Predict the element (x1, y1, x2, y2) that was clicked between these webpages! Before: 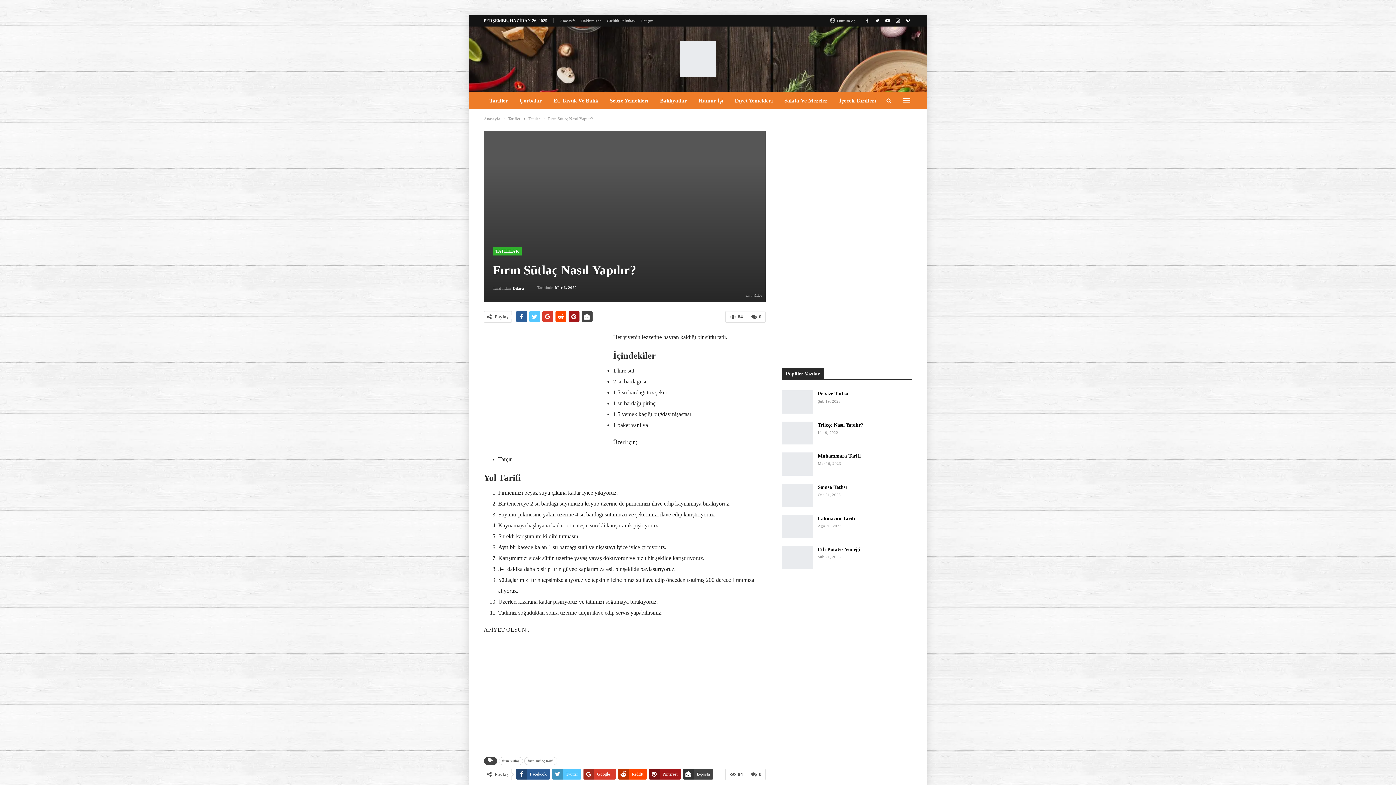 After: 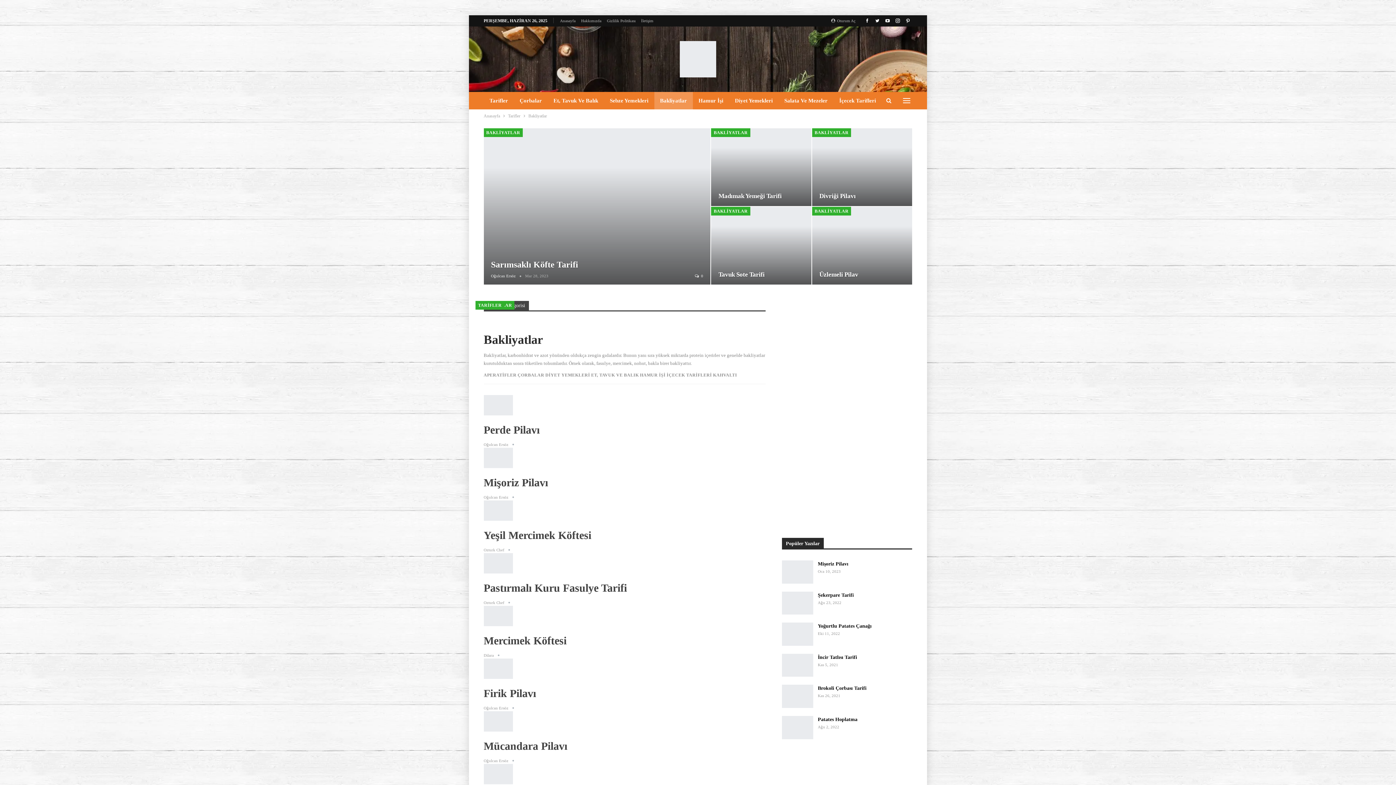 Action: label: Bakliyatlar bbox: (654, 92, 692, 109)